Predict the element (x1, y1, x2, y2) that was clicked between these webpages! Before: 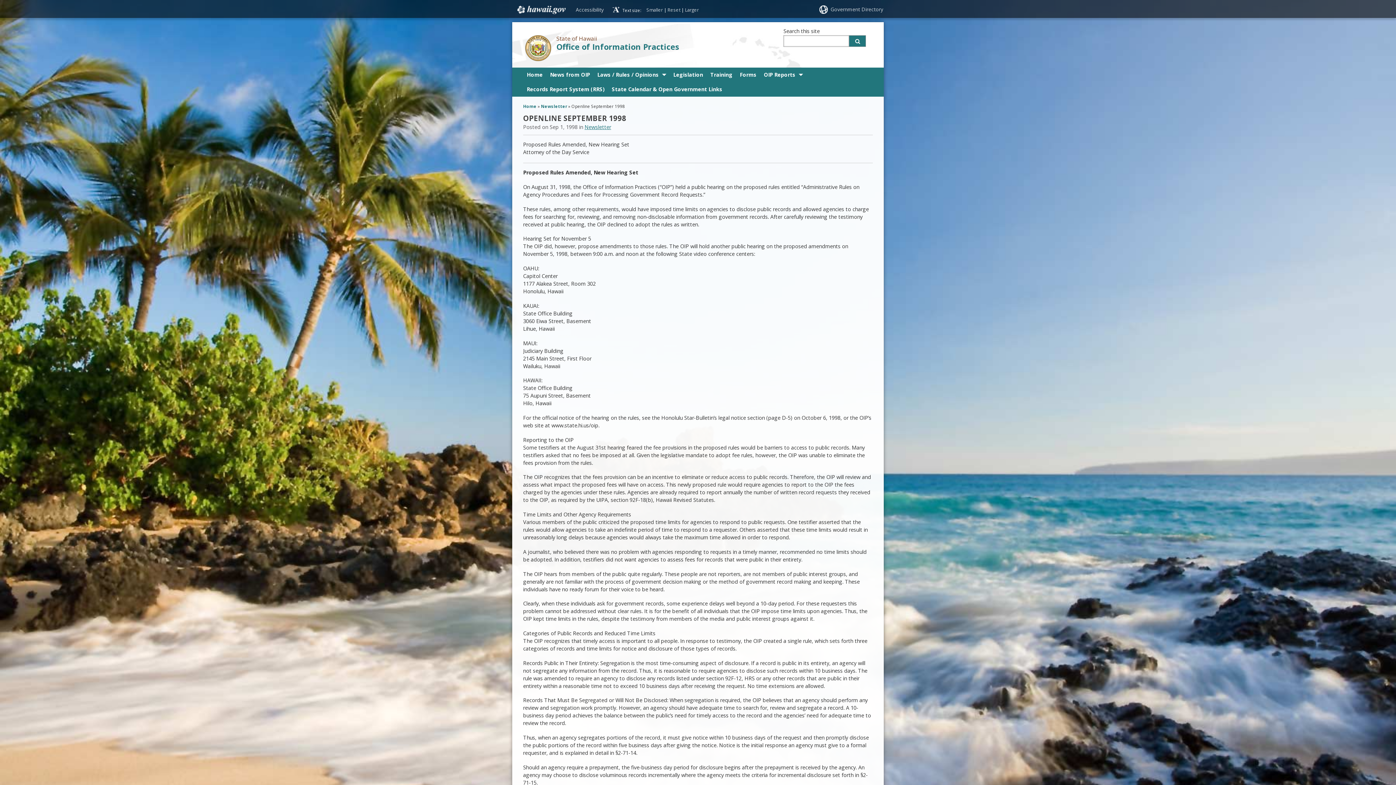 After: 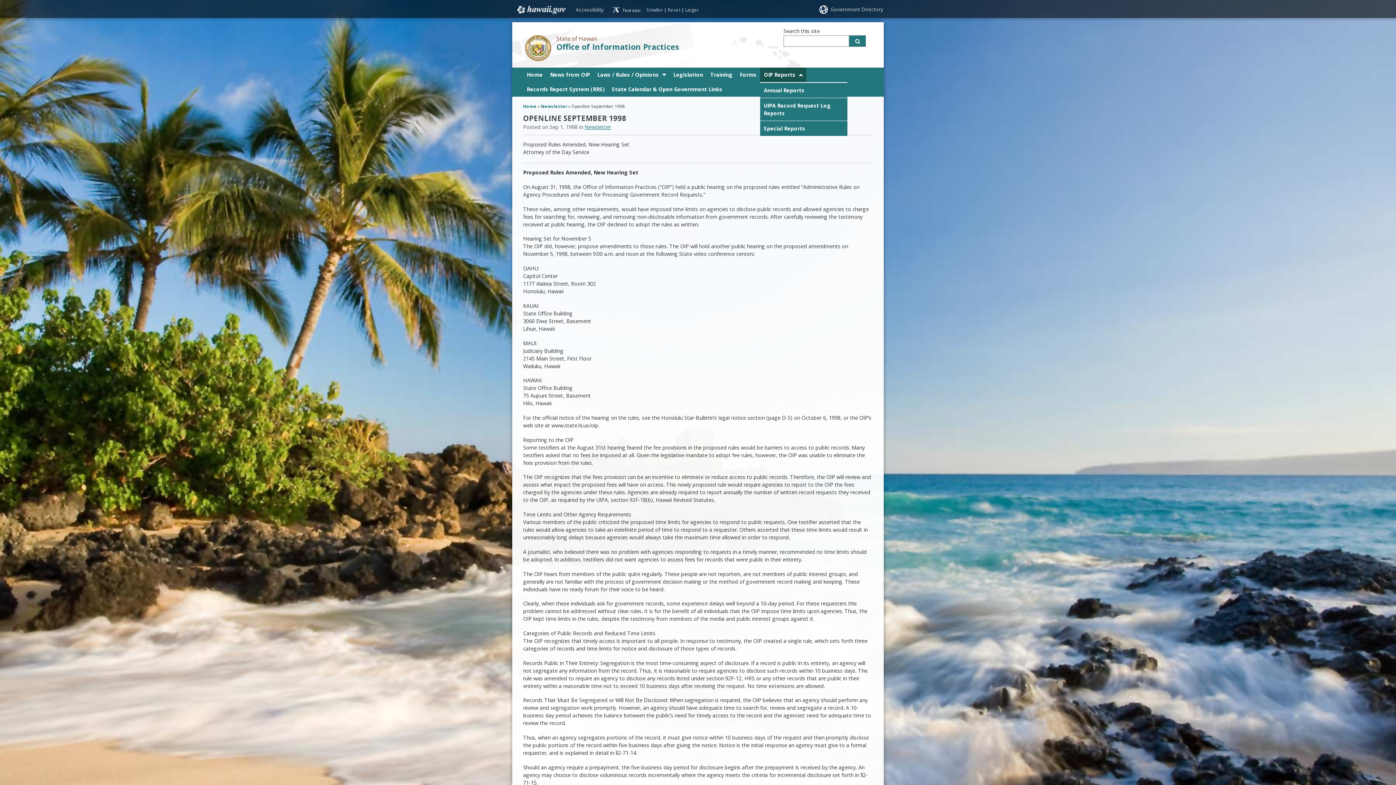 Action: bbox: (760, 67, 806, 82) label: OIP Reports